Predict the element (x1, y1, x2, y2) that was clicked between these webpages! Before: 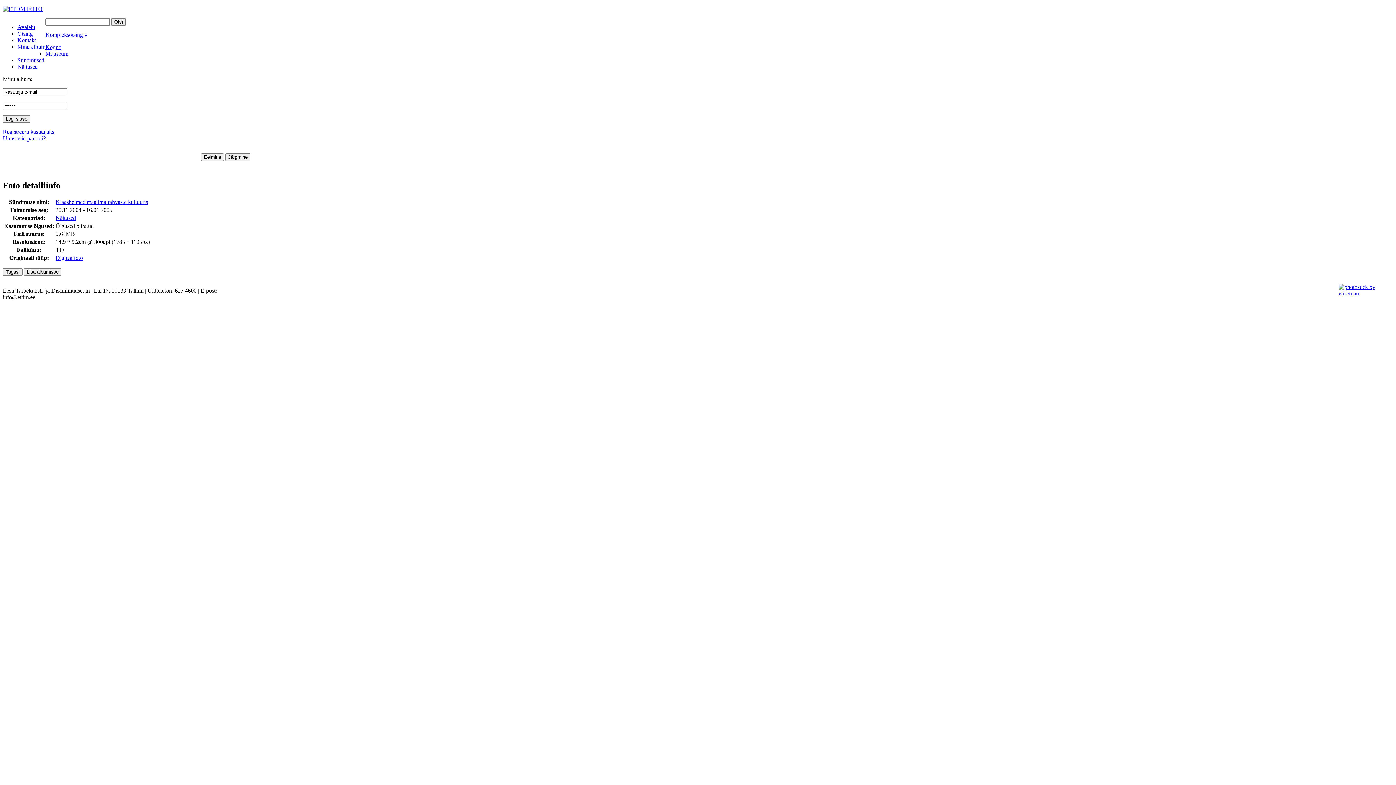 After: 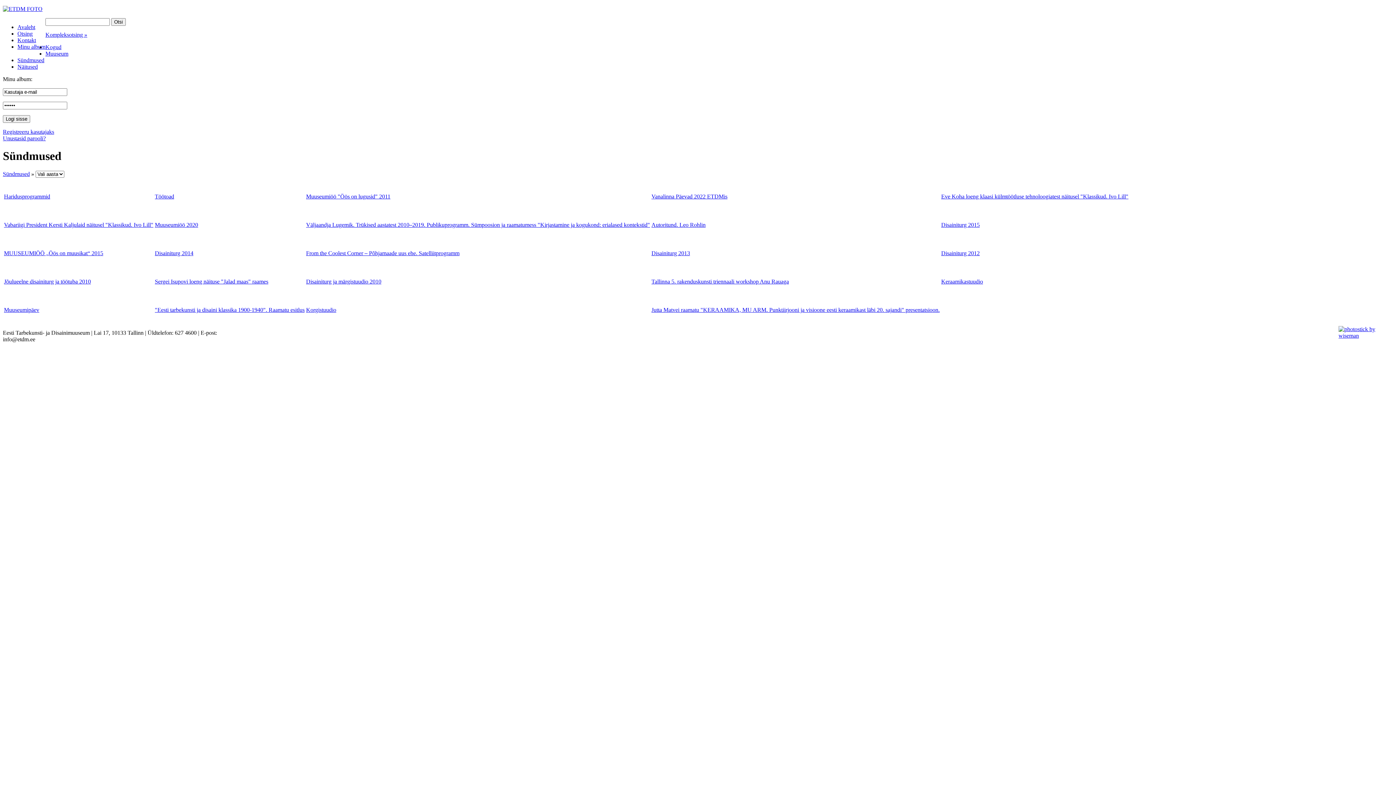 Action: bbox: (17, 57, 44, 63) label: Sündmused